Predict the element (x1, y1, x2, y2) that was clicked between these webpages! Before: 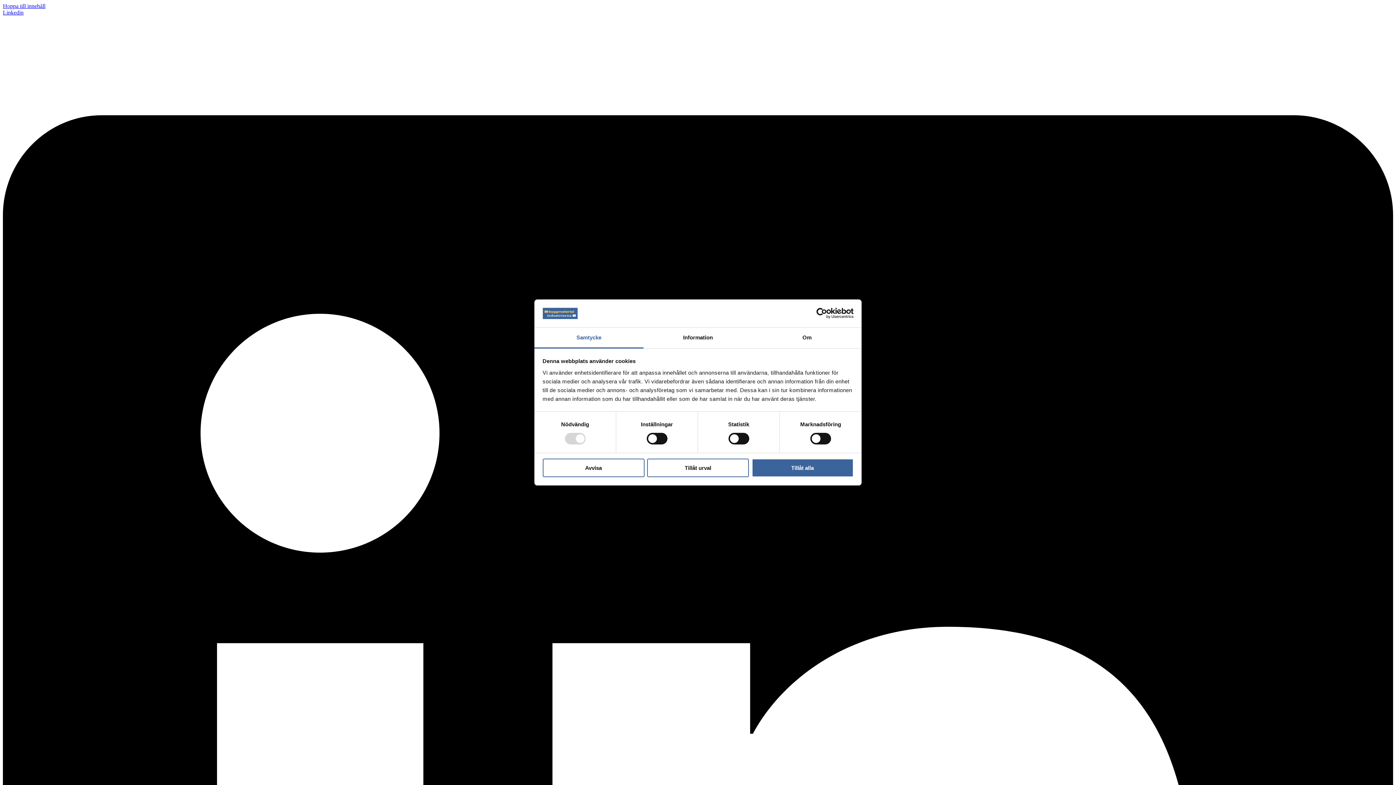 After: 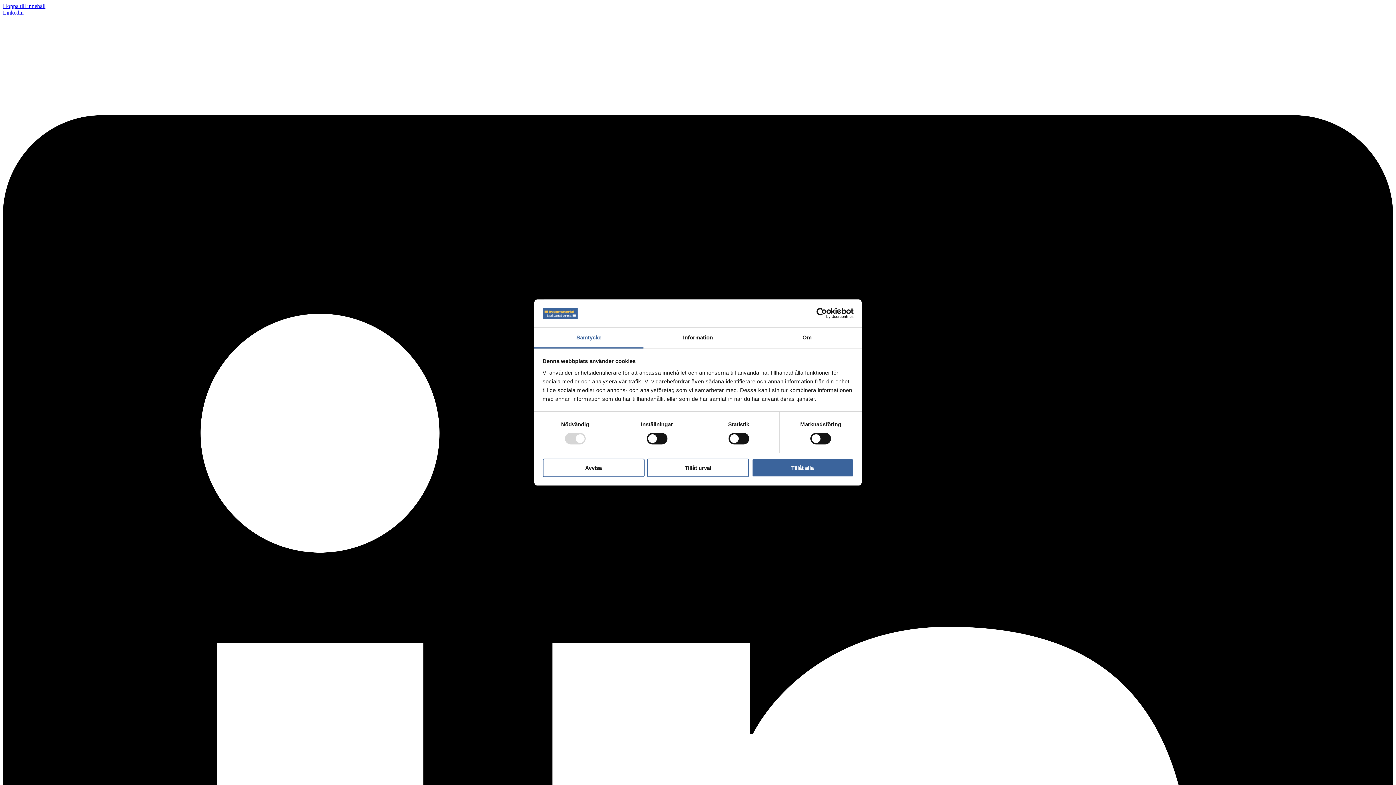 Action: label: Usercentrics Cookiebot - opens in a new window bbox: (790, 308, 853, 319)